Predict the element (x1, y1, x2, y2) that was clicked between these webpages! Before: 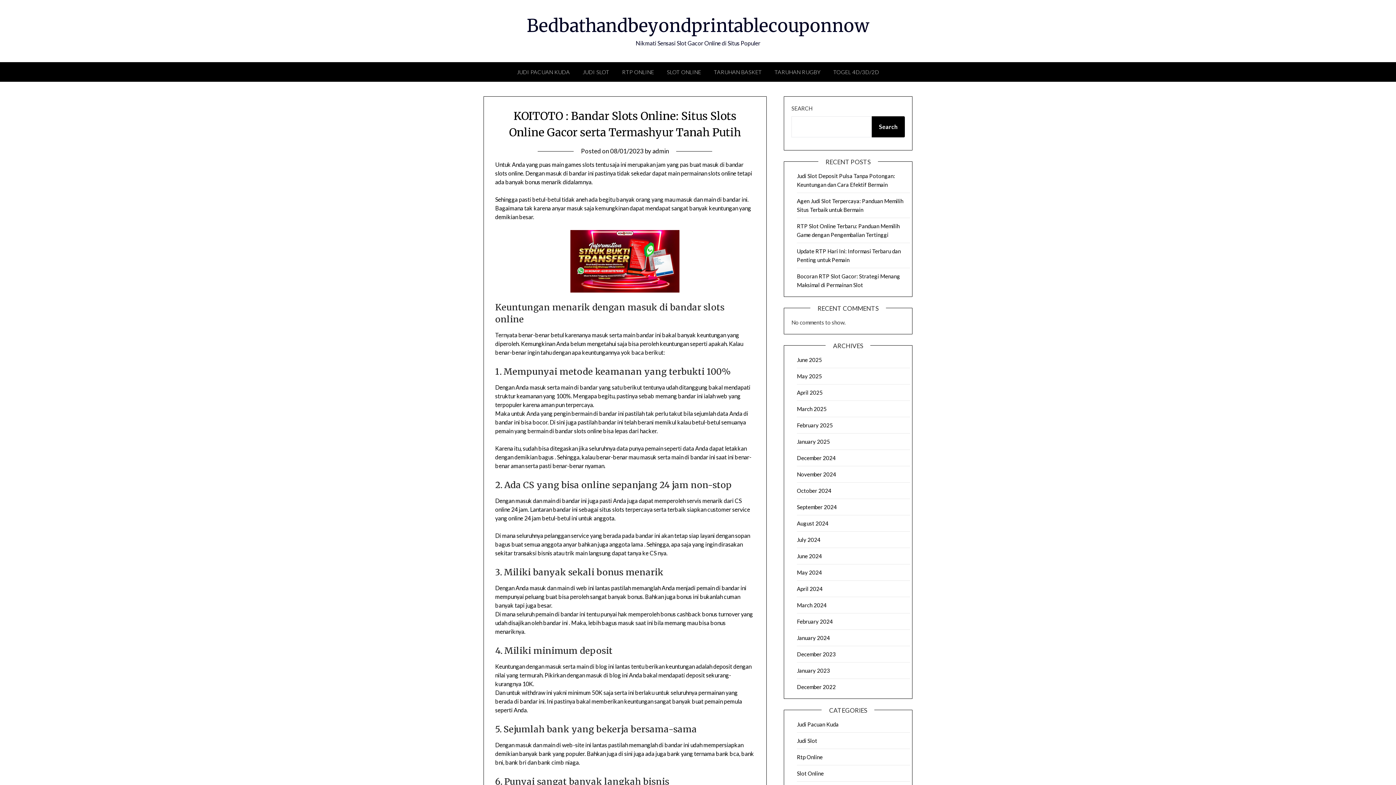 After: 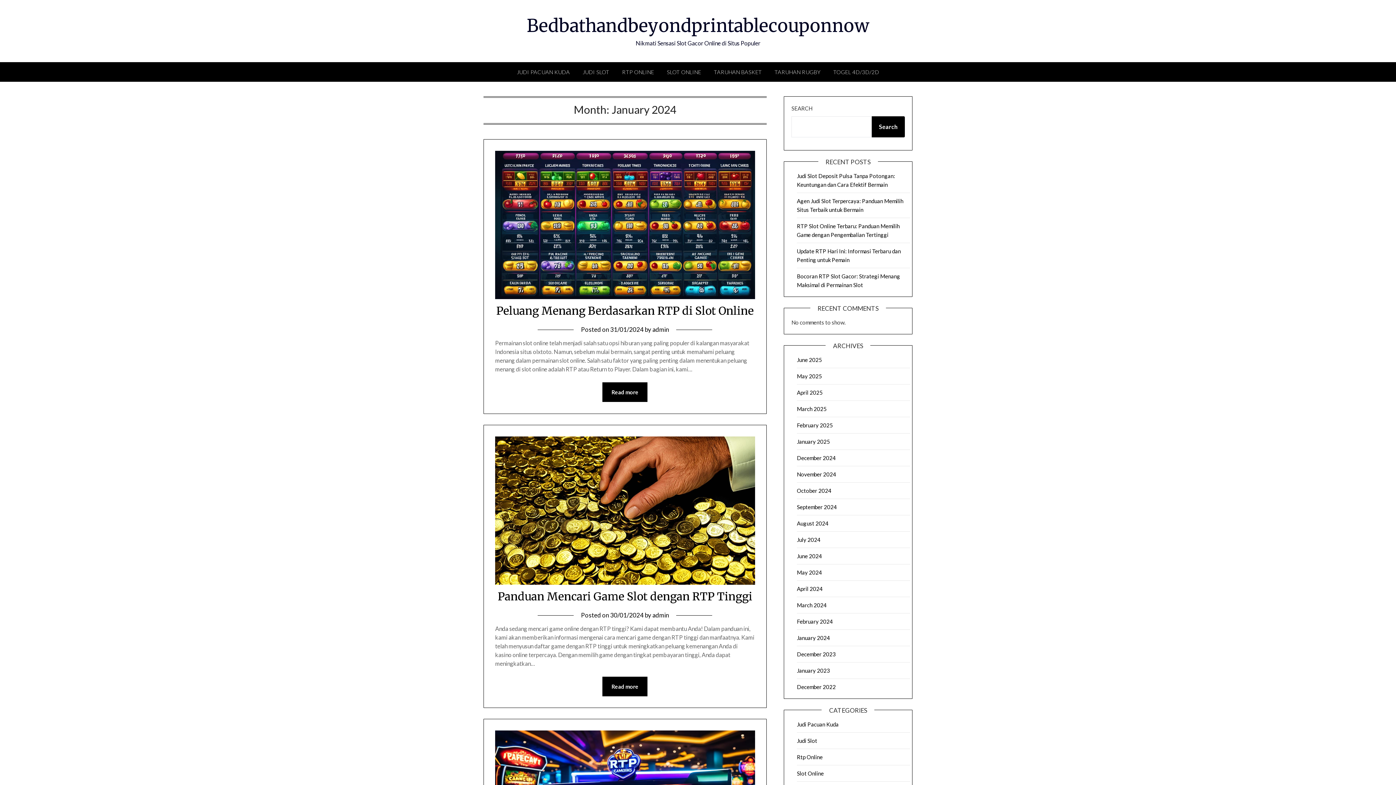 Action: label: January 2024 bbox: (797, 634, 830, 641)